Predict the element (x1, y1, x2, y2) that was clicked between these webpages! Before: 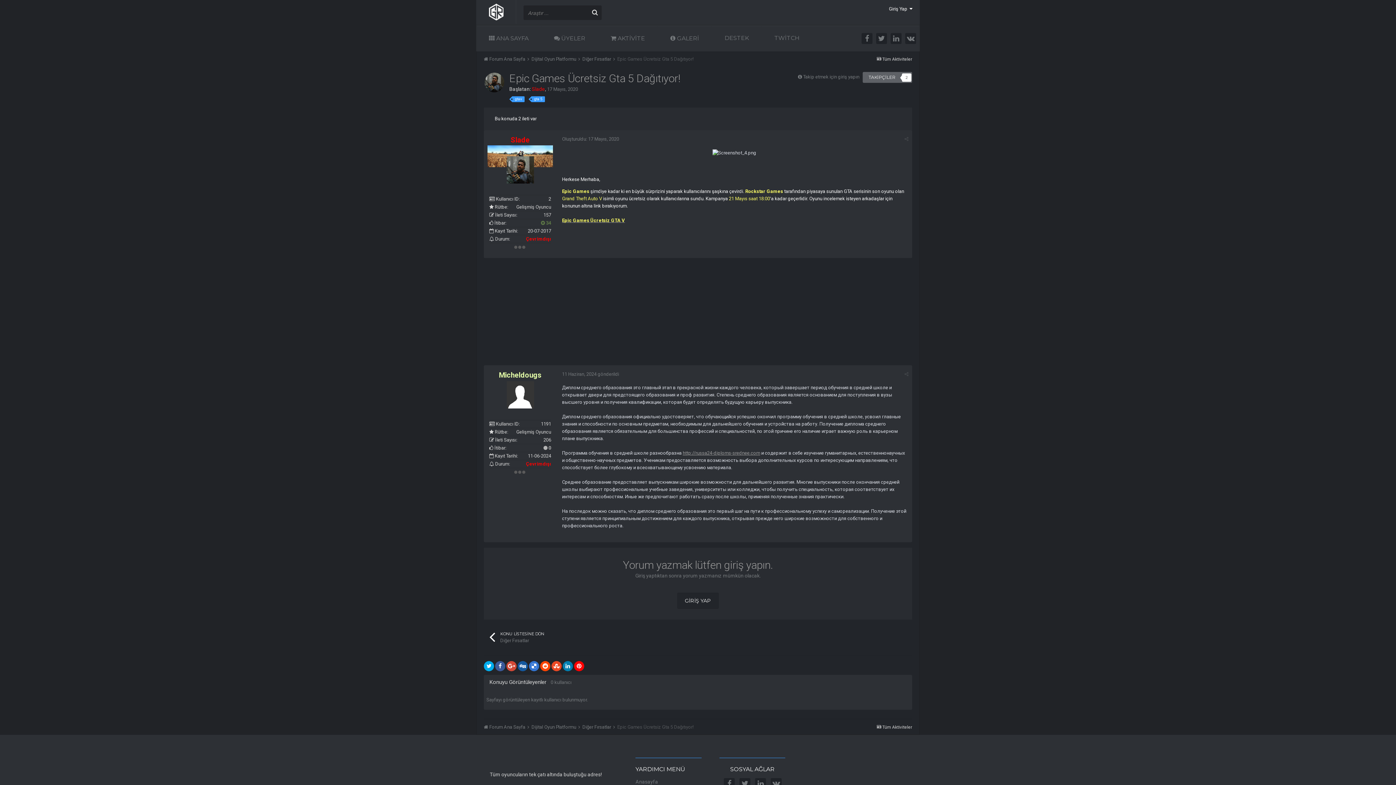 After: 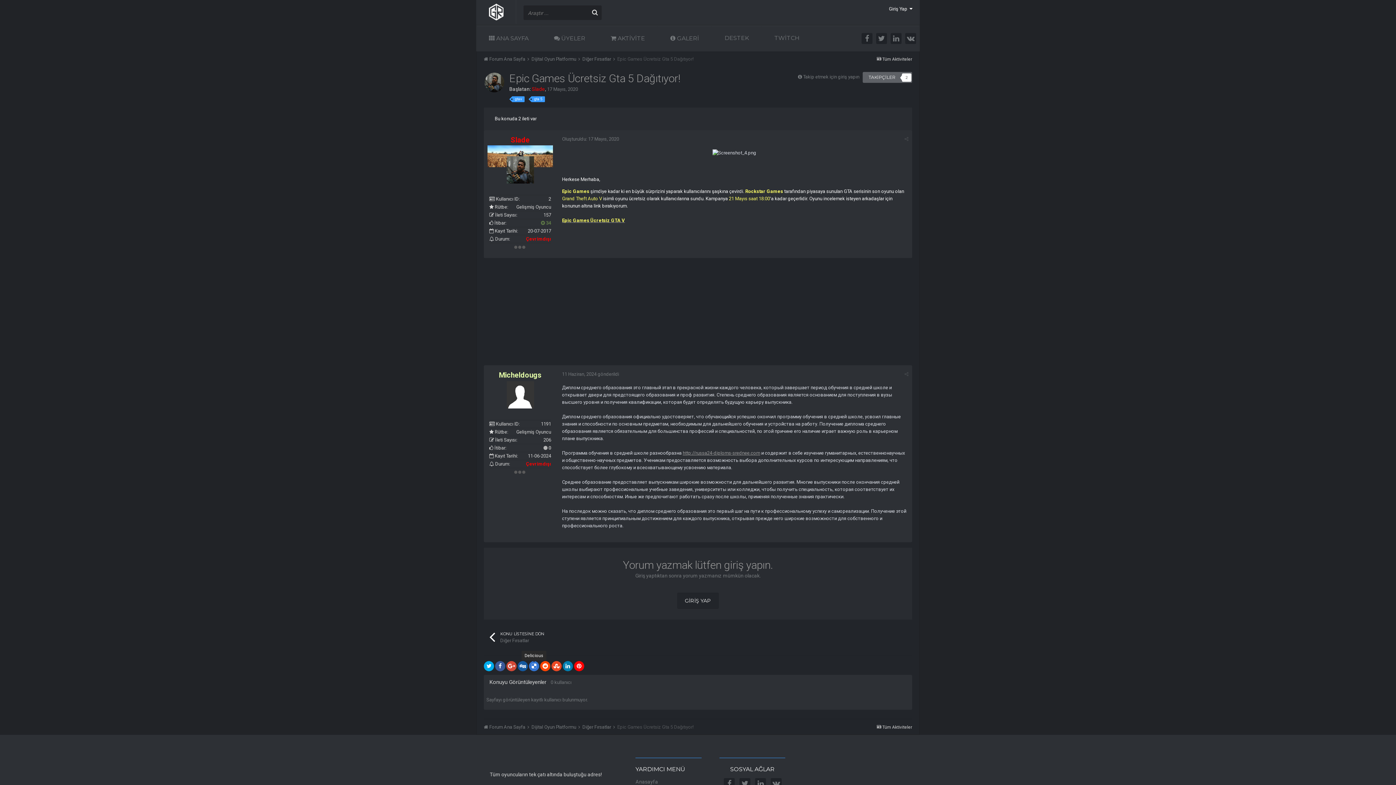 Action: bbox: (529, 661, 539, 671)